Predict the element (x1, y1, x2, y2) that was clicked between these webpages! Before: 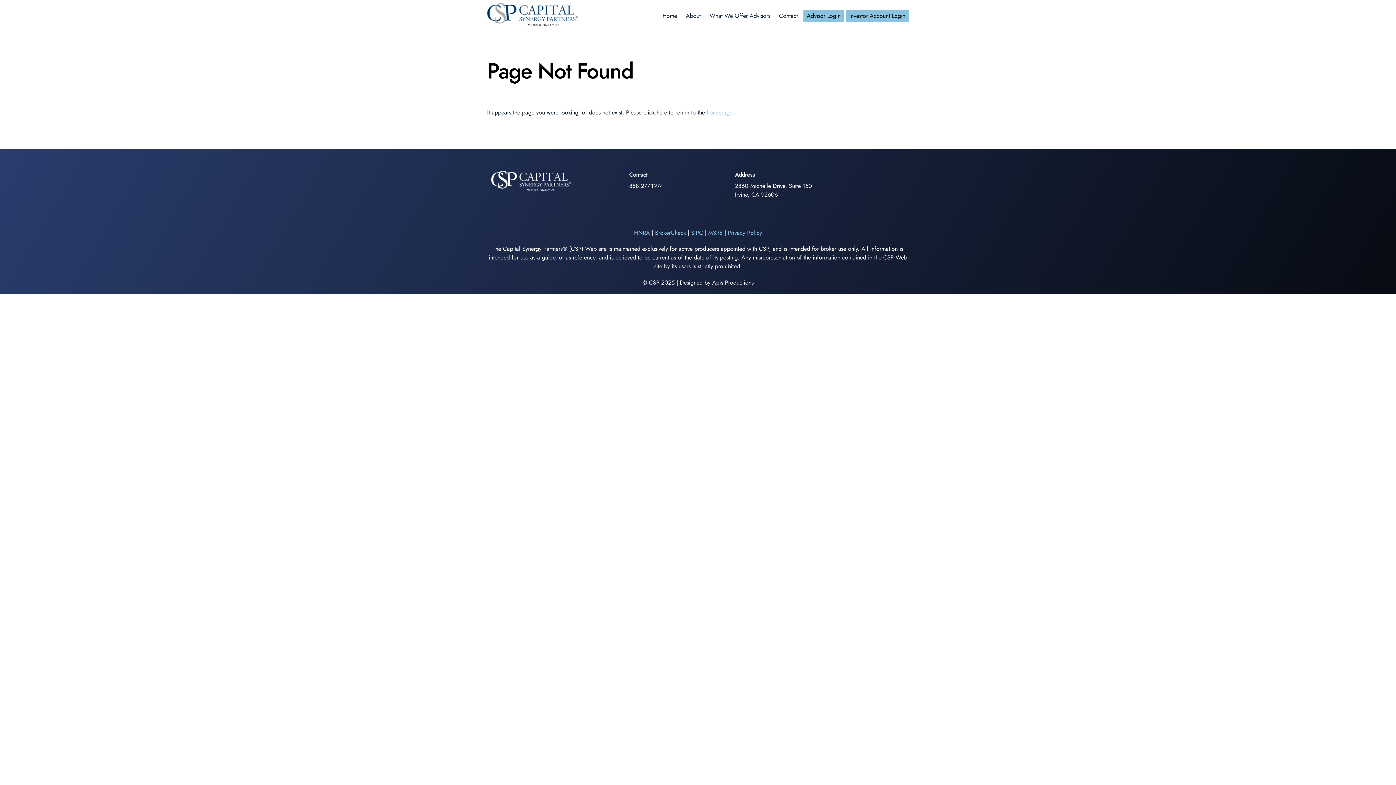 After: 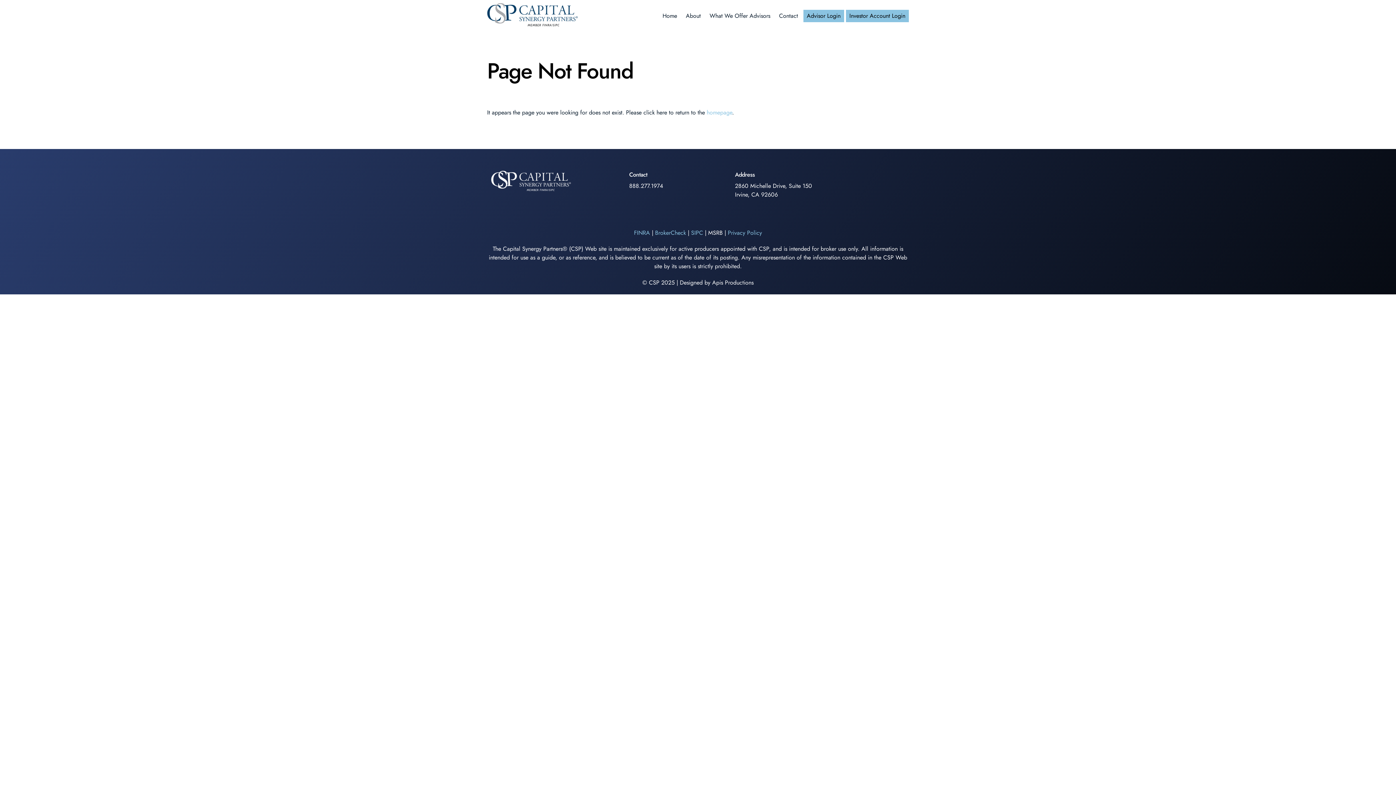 Action: bbox: (708, 228, 722, 236) label: MSRB